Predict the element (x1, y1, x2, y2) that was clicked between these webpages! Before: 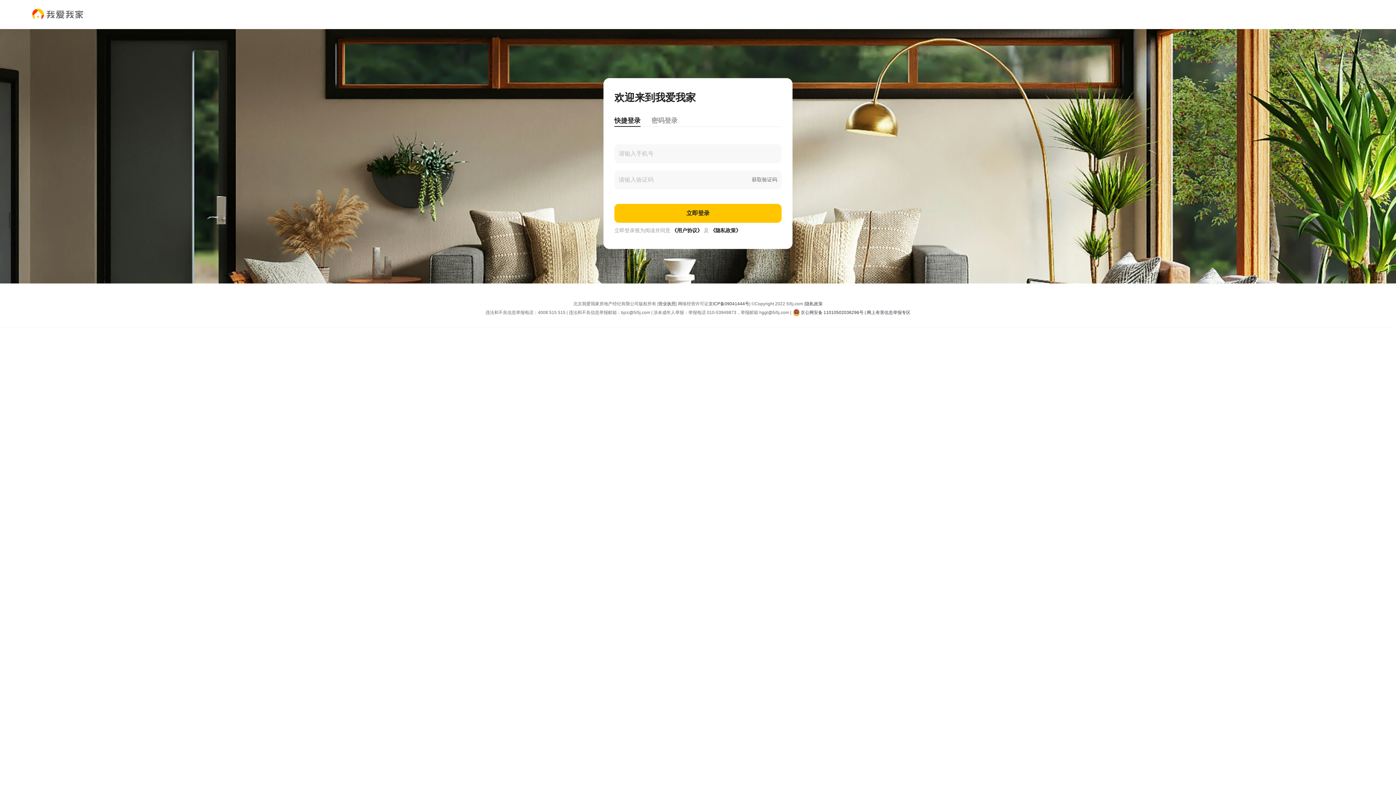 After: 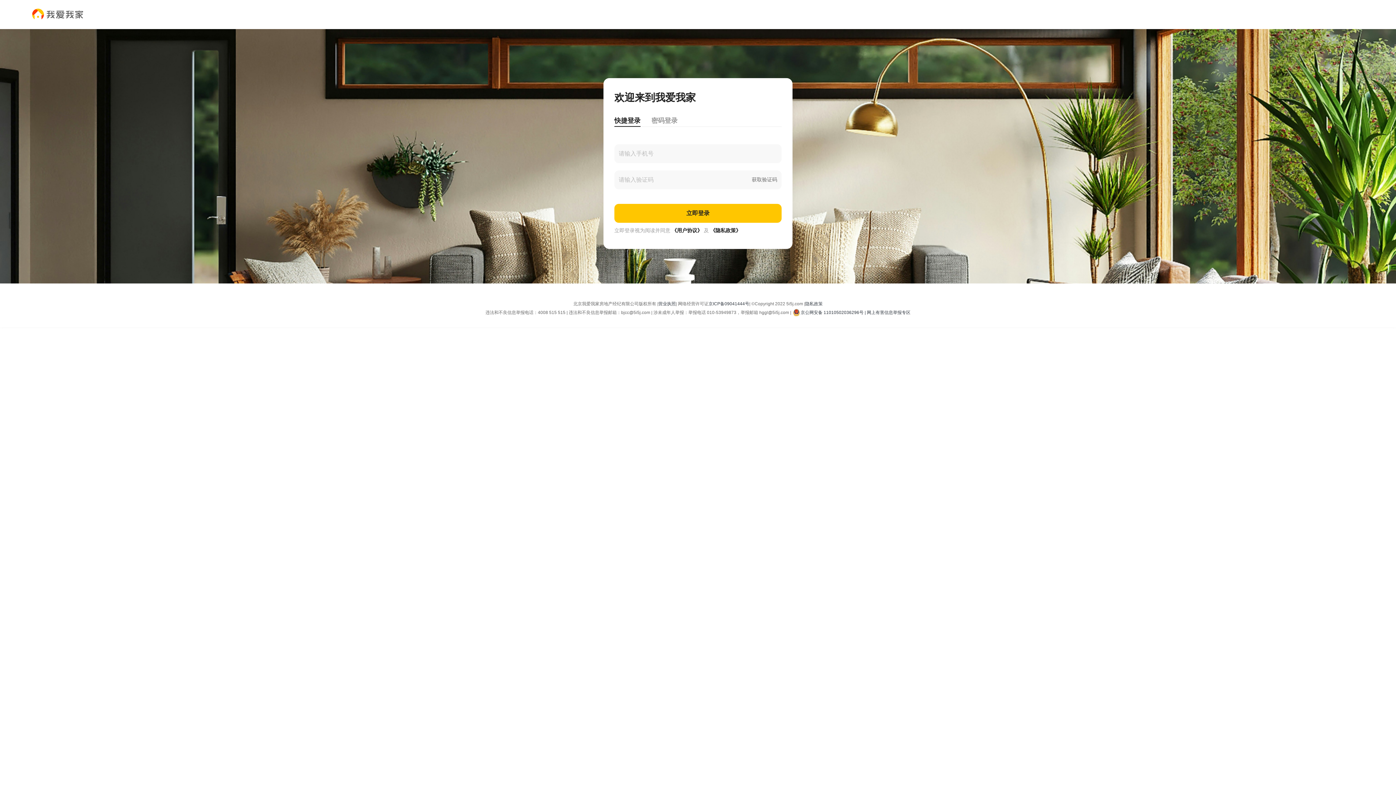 Action: label: 隐私政策 bbox: (805, 299, 822, 308)